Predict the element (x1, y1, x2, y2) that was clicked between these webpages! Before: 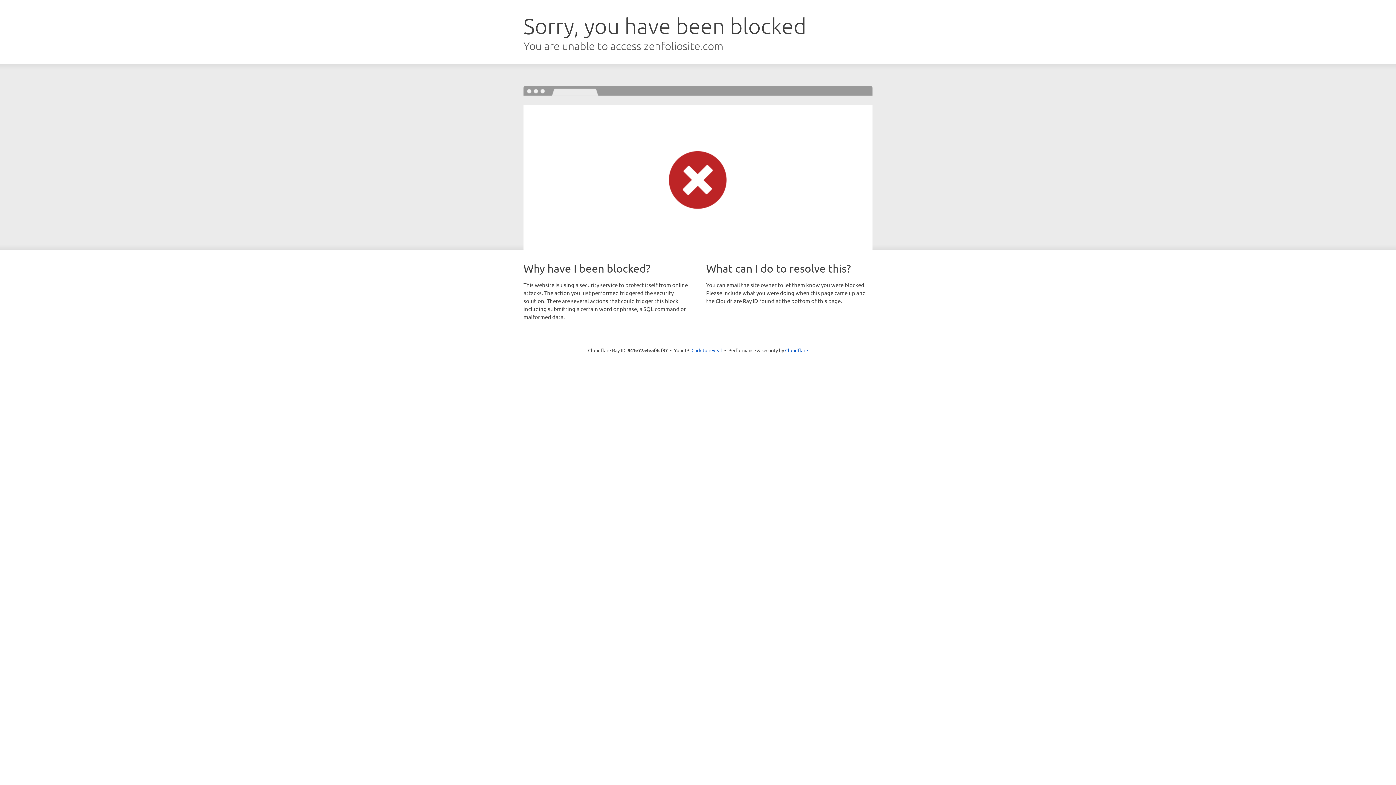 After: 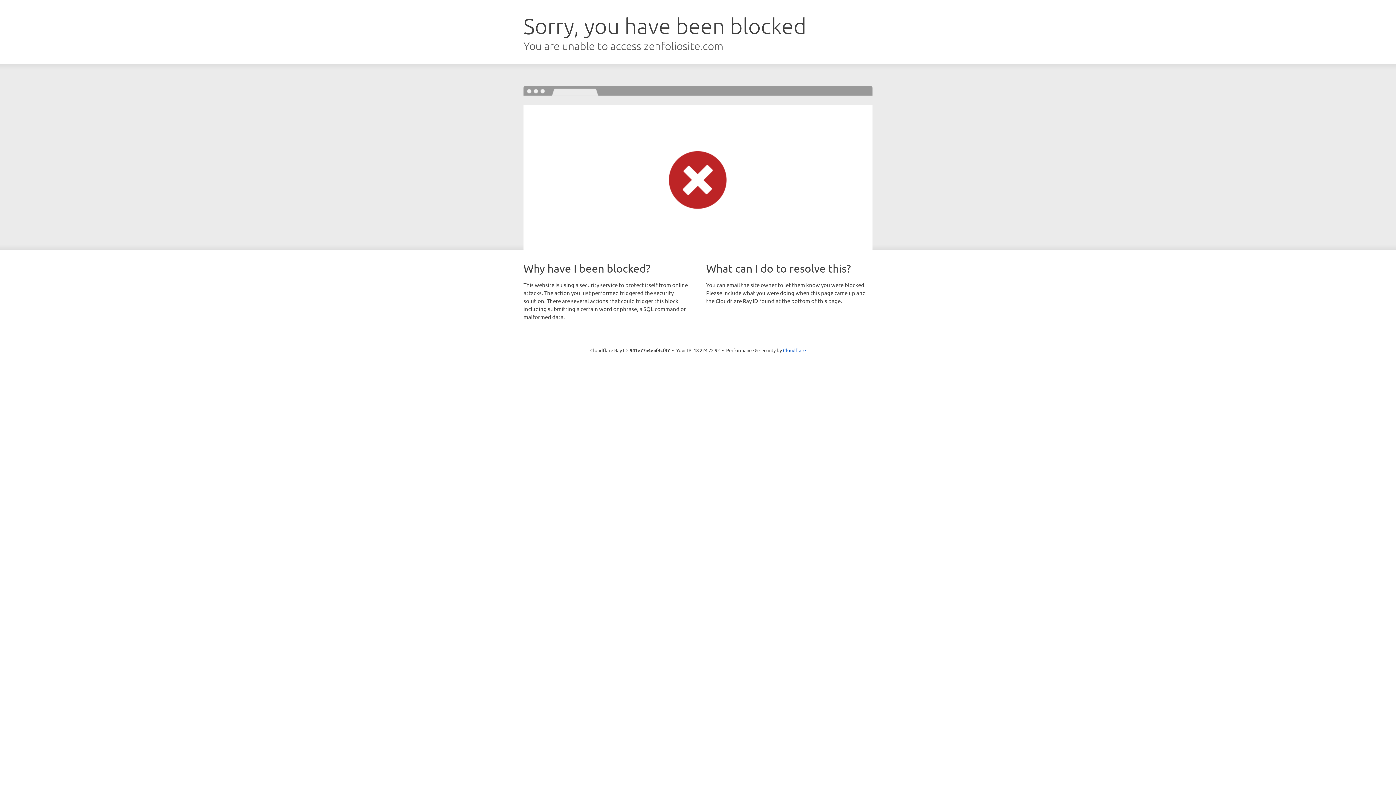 Action: label: Click to reveal bbox: (691, 346, 722, 353)